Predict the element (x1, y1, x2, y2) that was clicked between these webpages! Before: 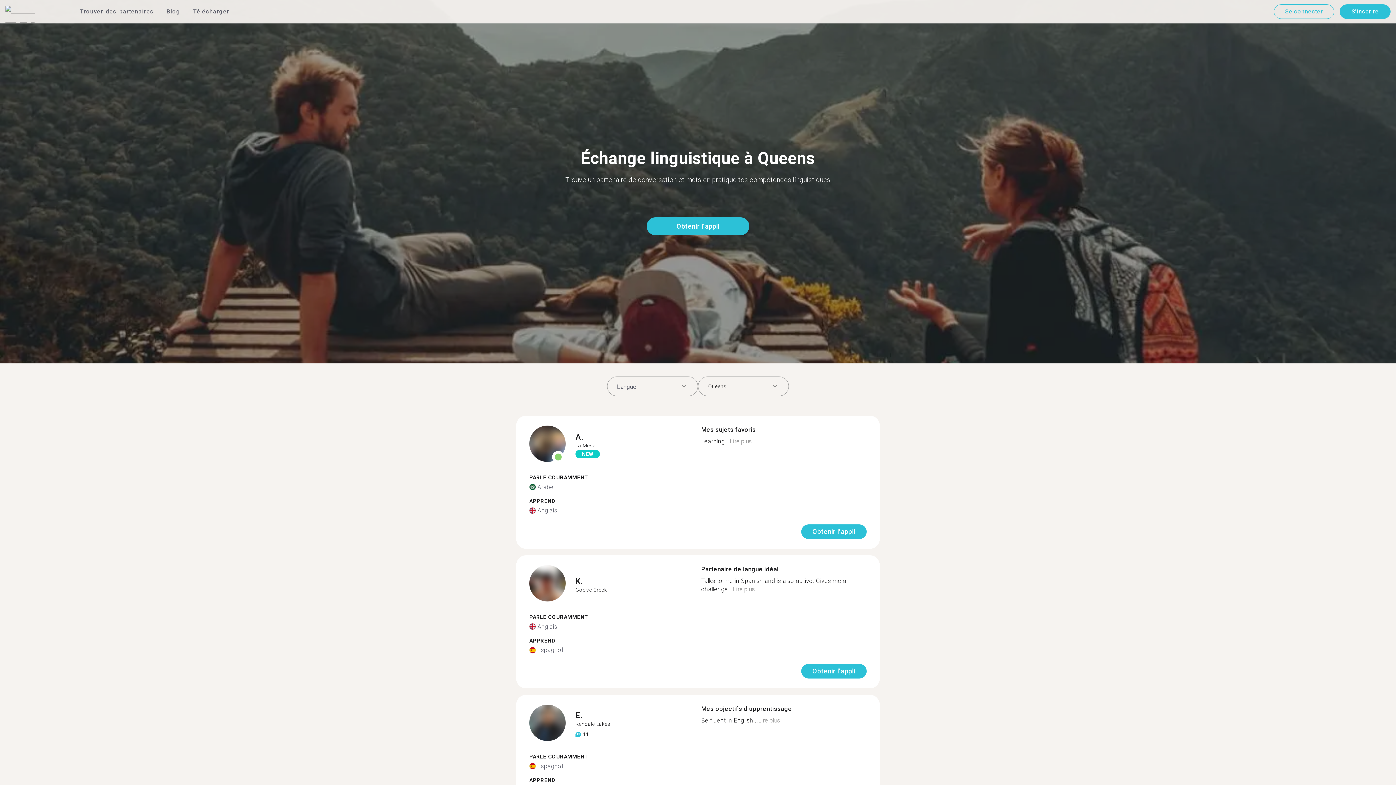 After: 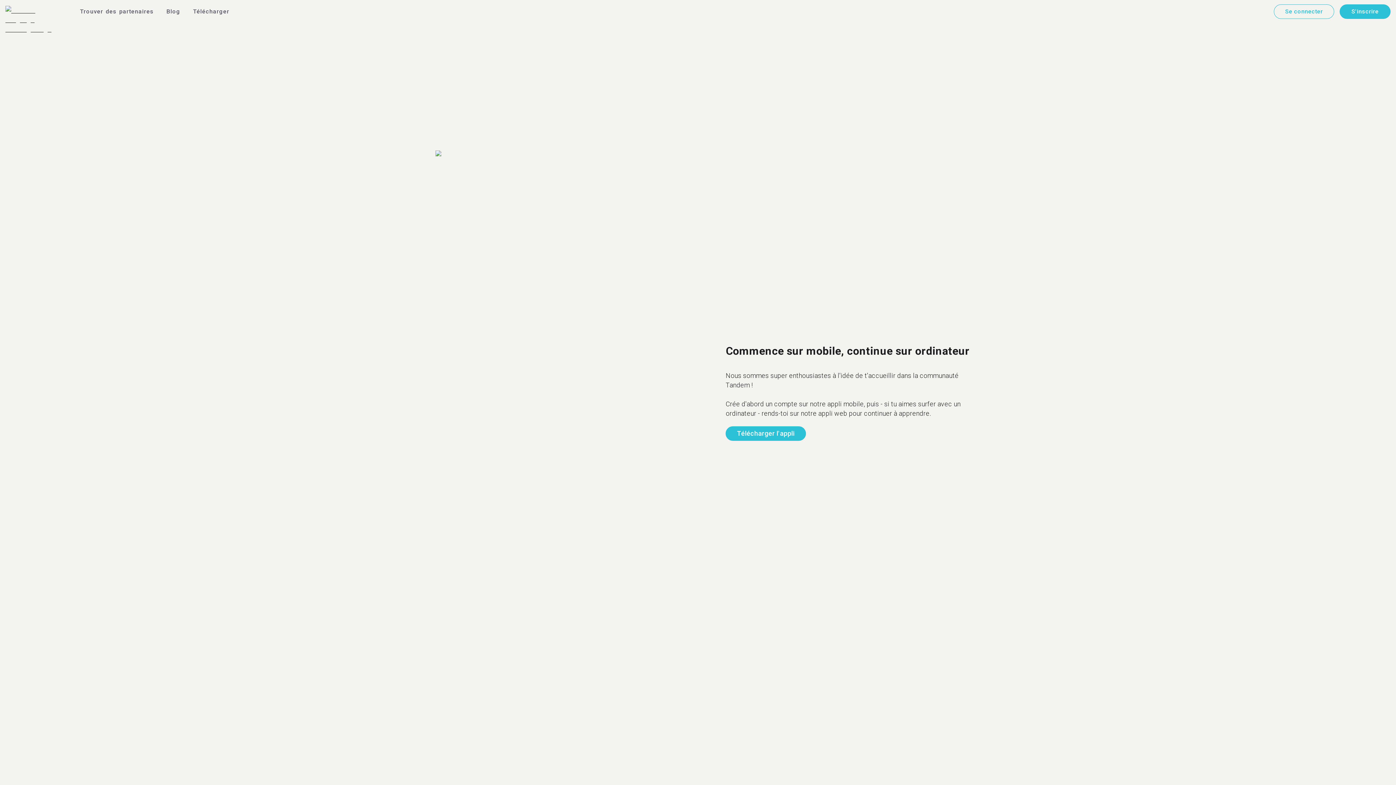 Action: bbox: (529, 425, 565, 464)